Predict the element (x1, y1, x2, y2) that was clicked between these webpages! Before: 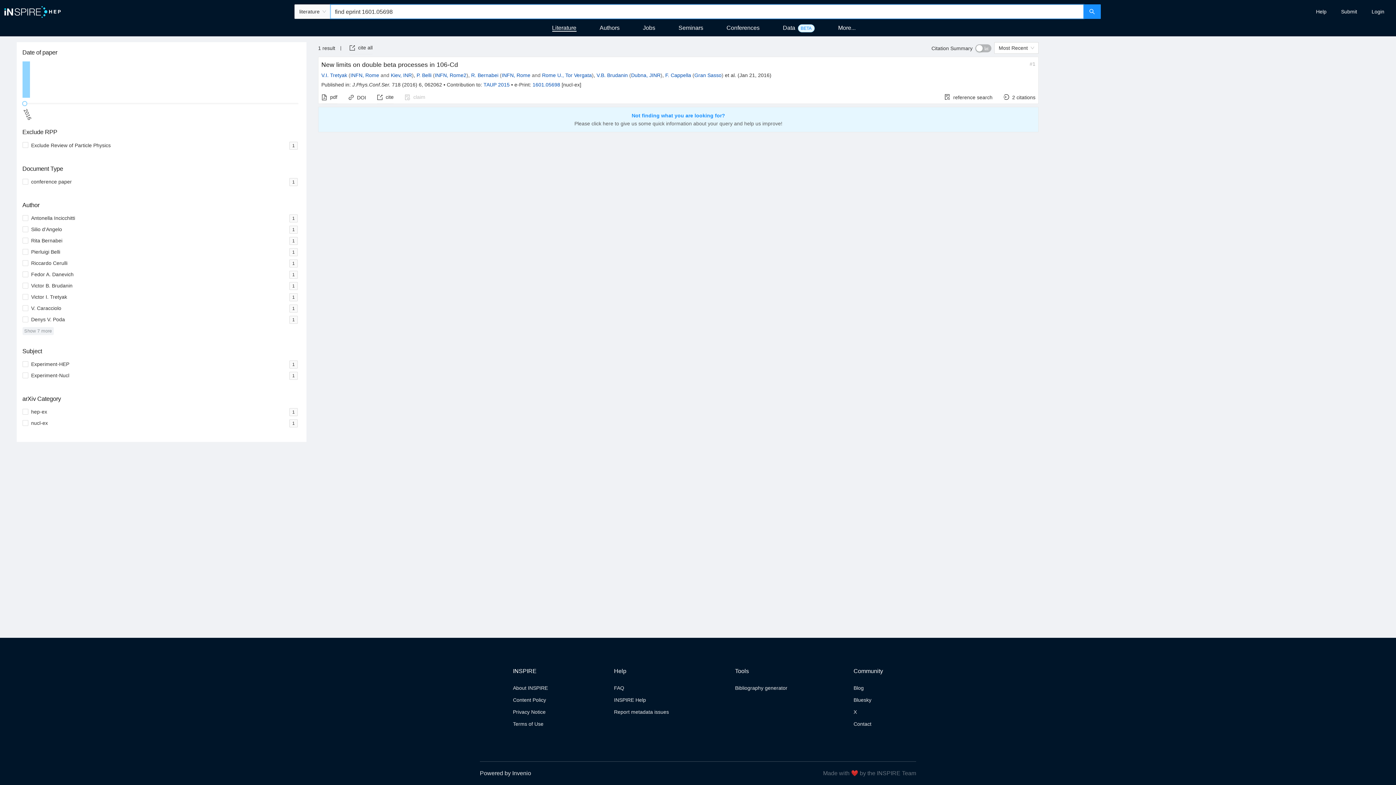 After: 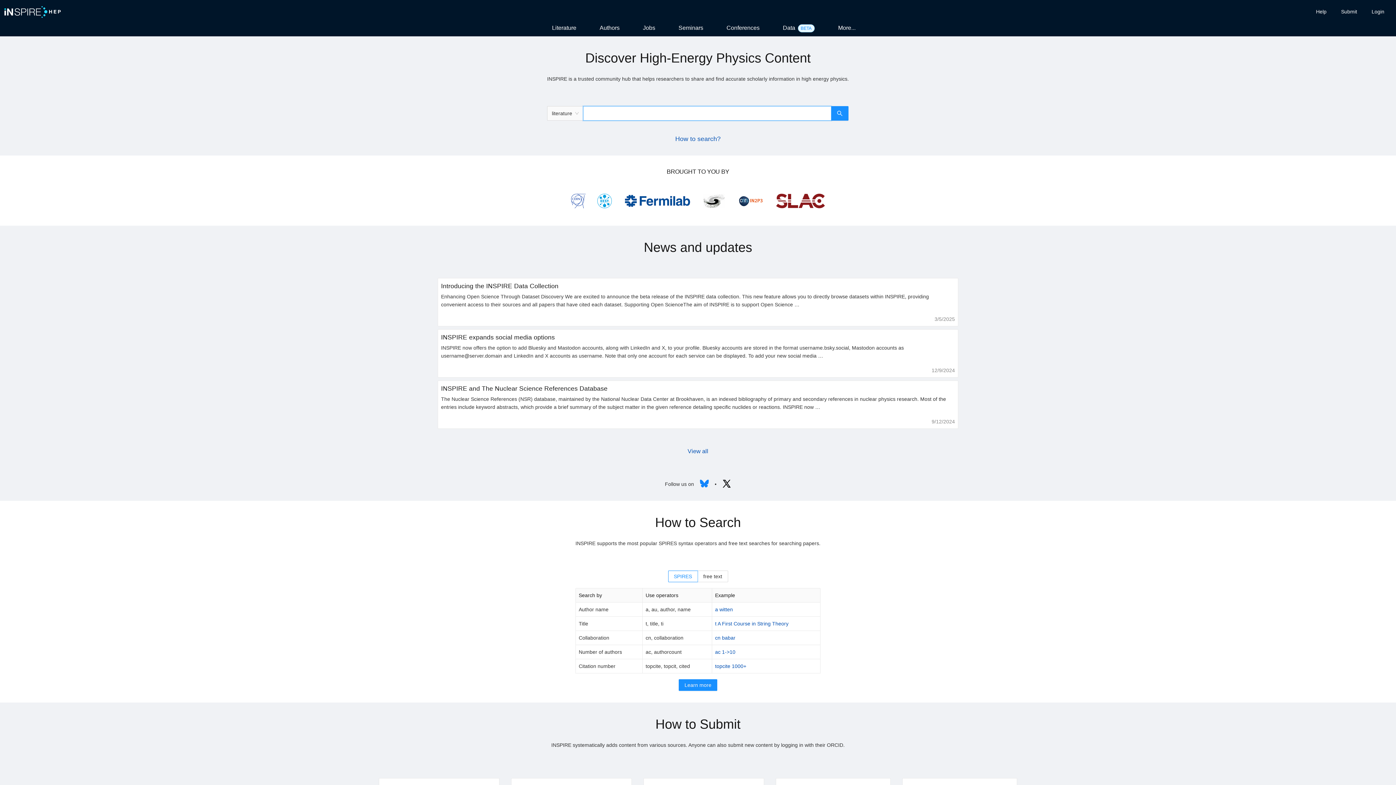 Action: bbox: (4, 8, 60, 14)